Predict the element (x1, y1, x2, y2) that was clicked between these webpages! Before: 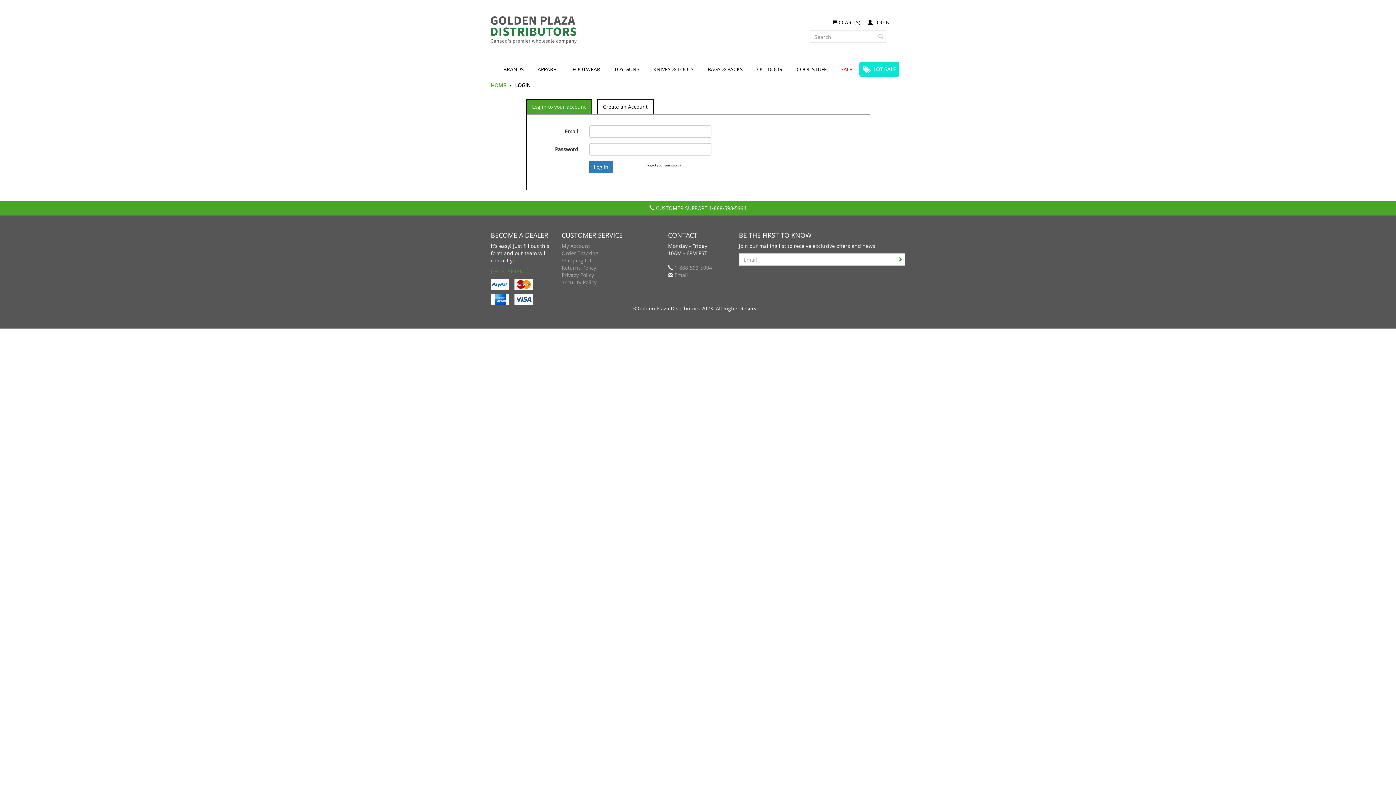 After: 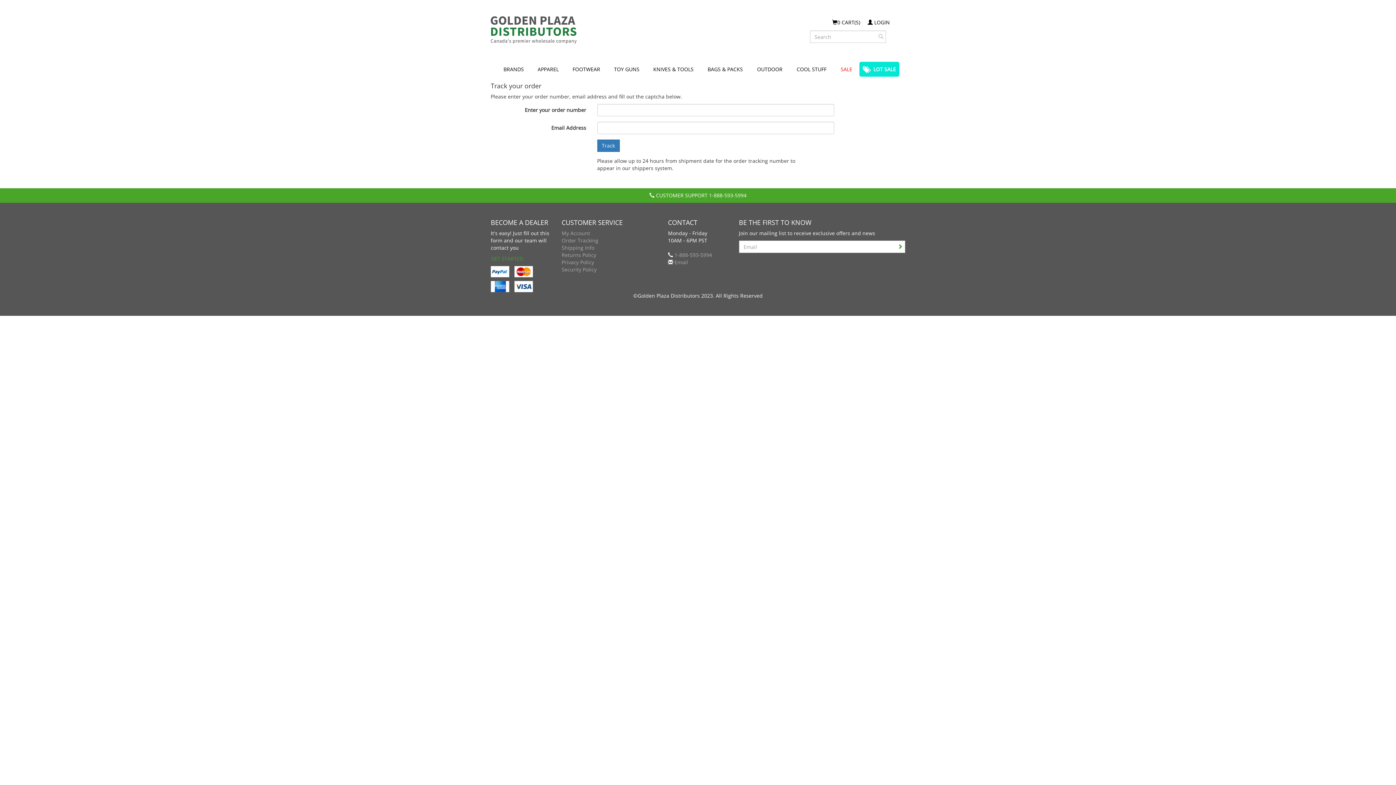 Action: bbox: (561, 249, 598, 257) label: Order Tracking